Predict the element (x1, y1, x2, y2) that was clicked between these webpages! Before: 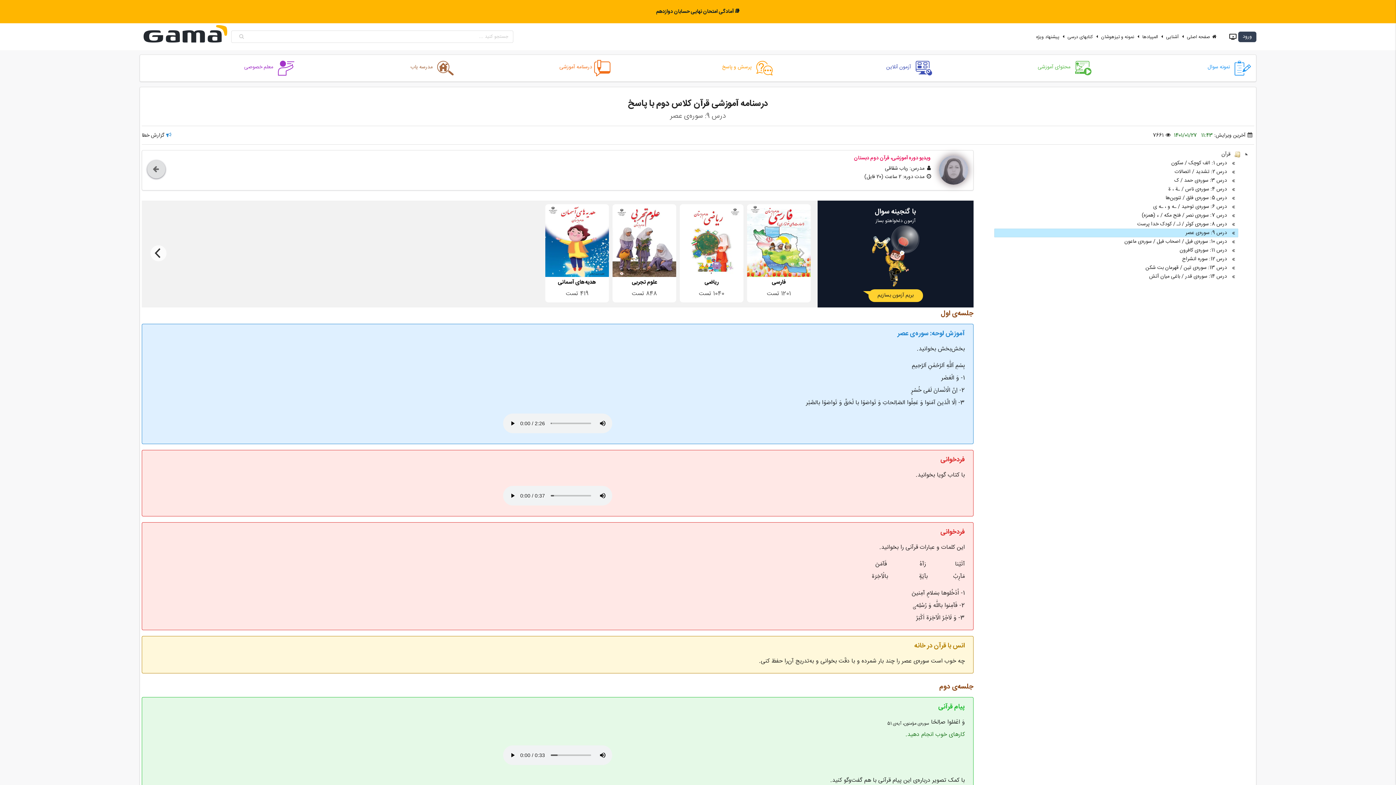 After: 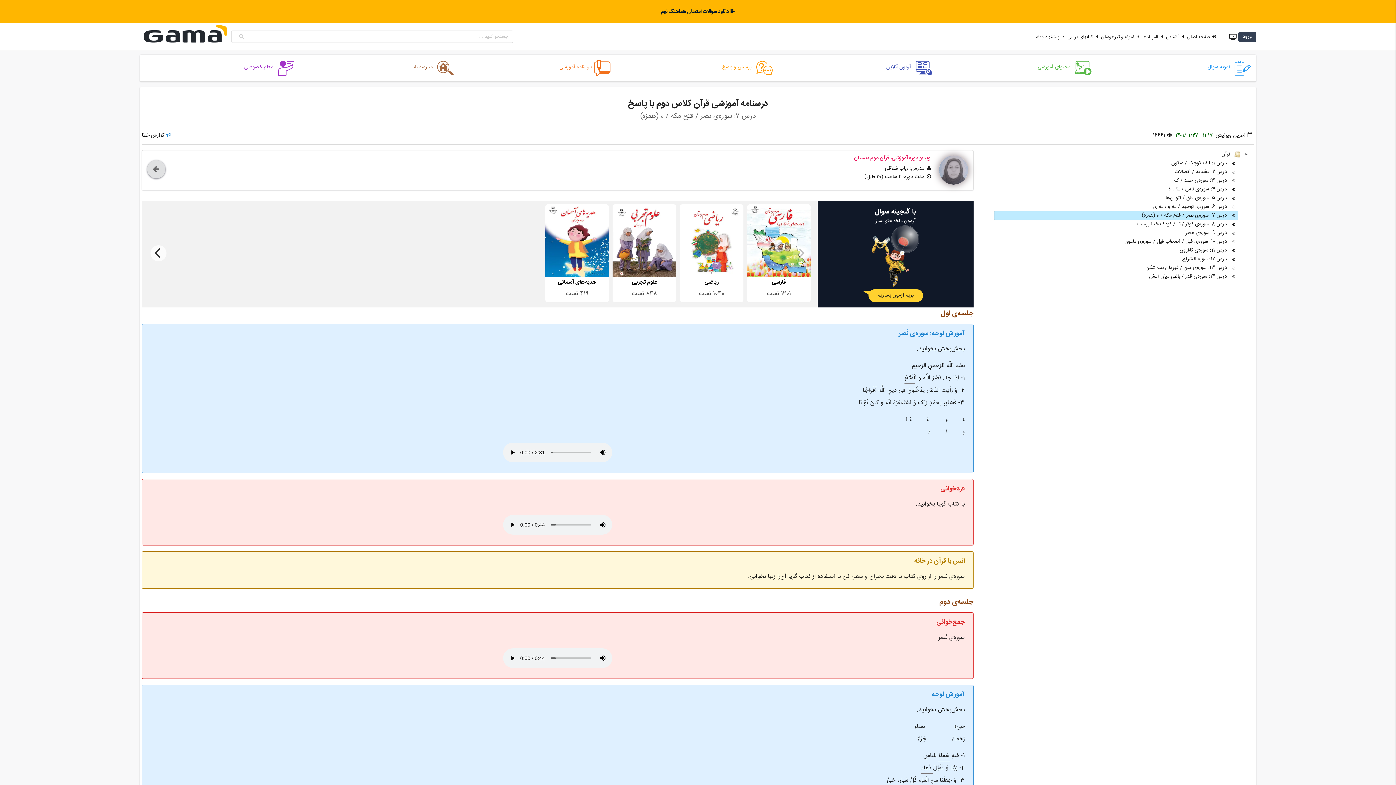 Action: label:  درس 7: سوره‌ی نصر / فتح مکه / ء (همزه) bbox: (994, 211, 1238, 219)